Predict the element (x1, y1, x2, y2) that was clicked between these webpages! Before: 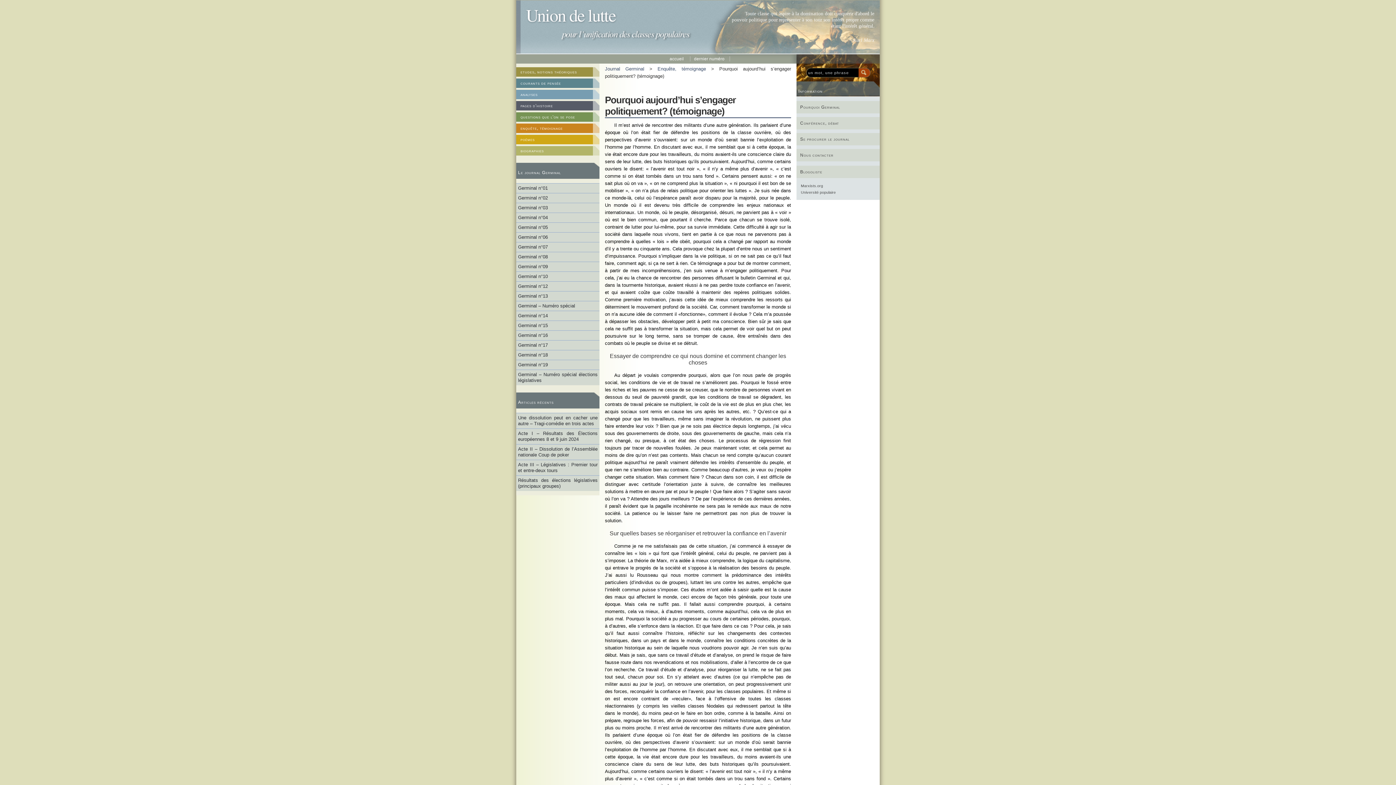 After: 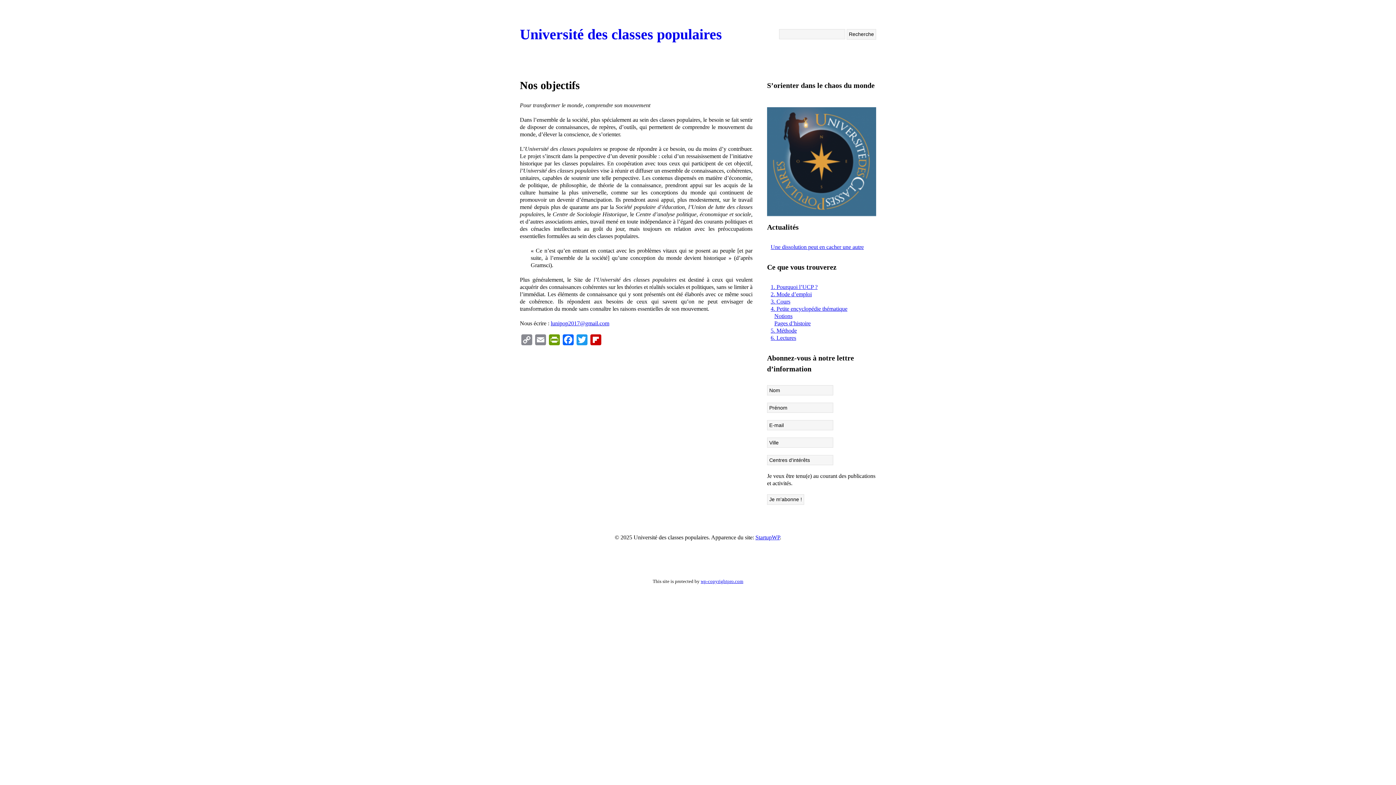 Action: label: Université populaire bbox: (801, 190, 836, 194)